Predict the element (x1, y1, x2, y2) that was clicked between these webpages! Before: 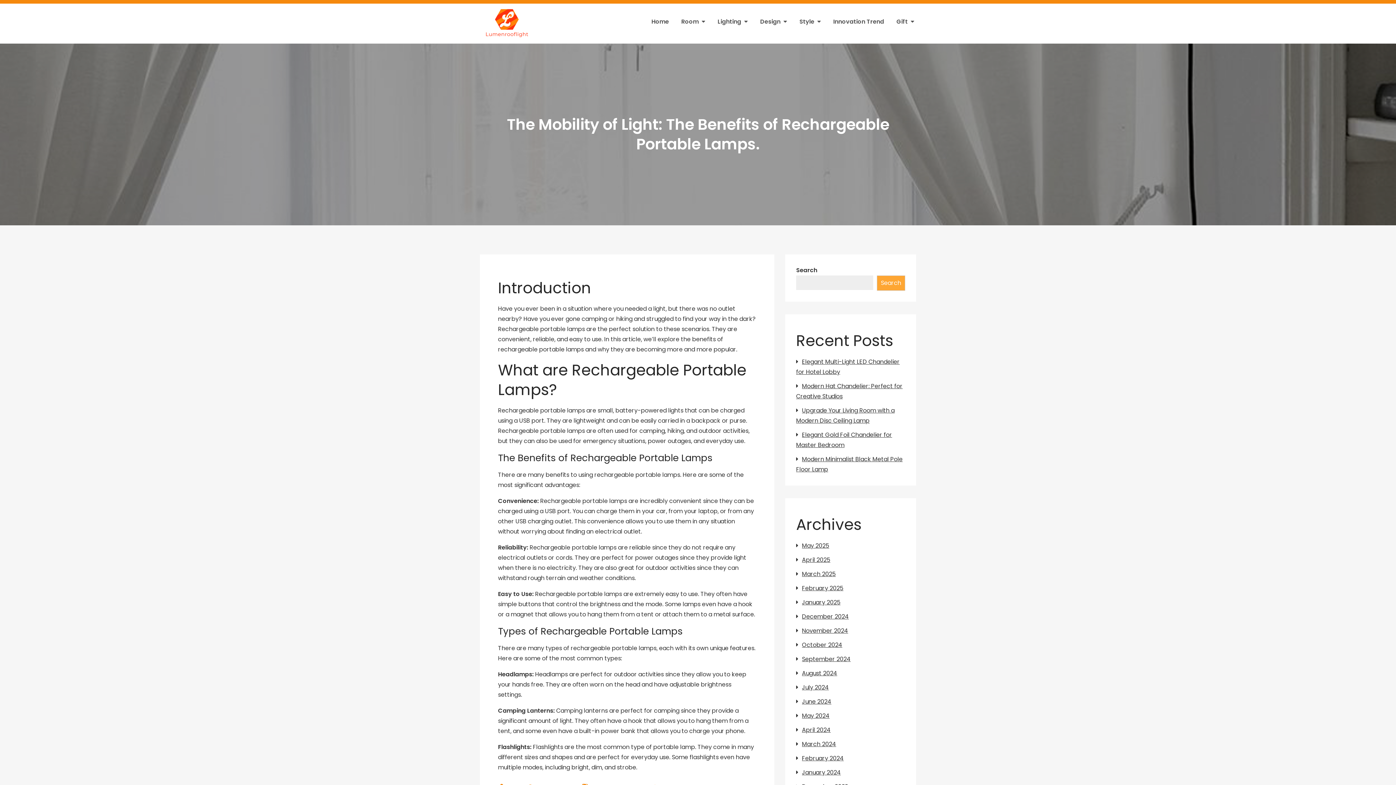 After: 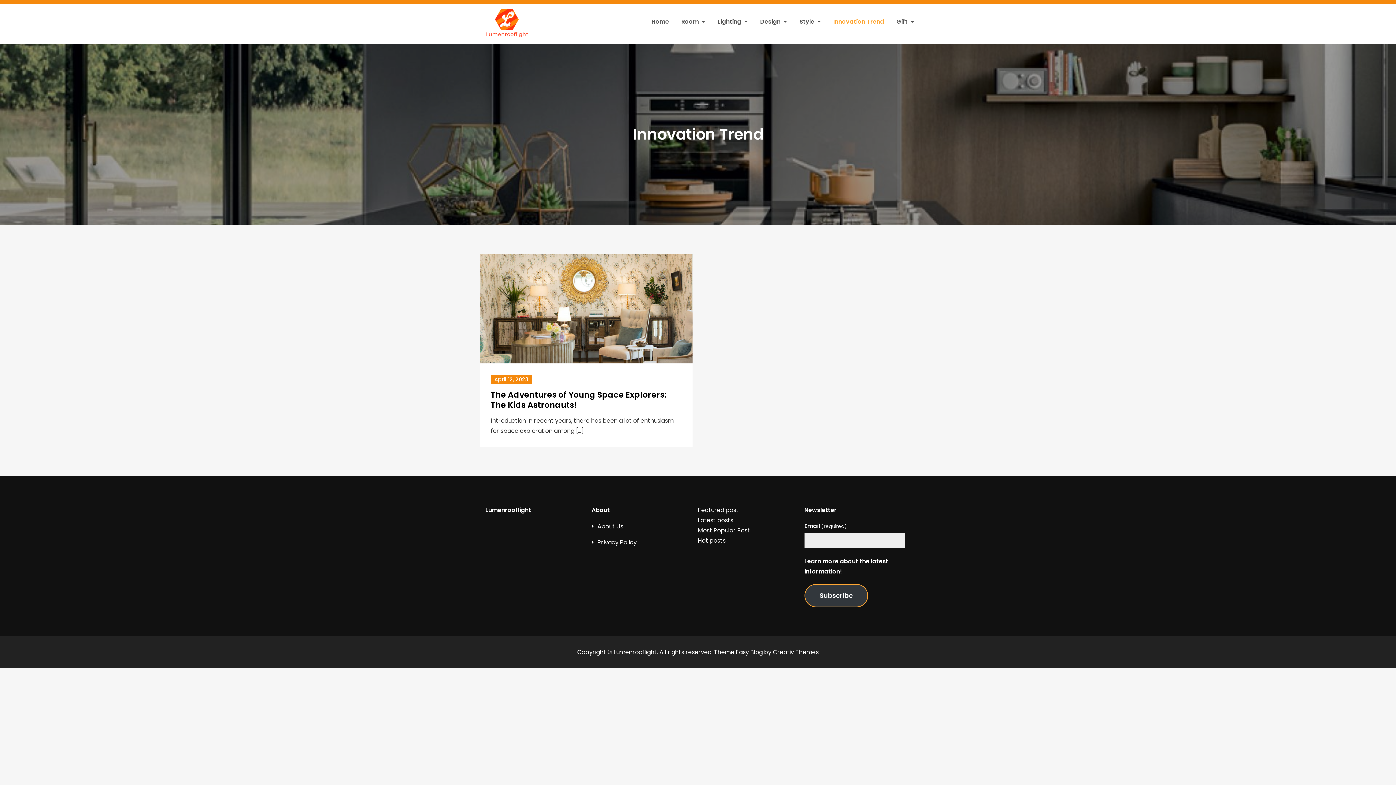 Action: bbox: (833, 16, 884, 26) label: Innovation Trend